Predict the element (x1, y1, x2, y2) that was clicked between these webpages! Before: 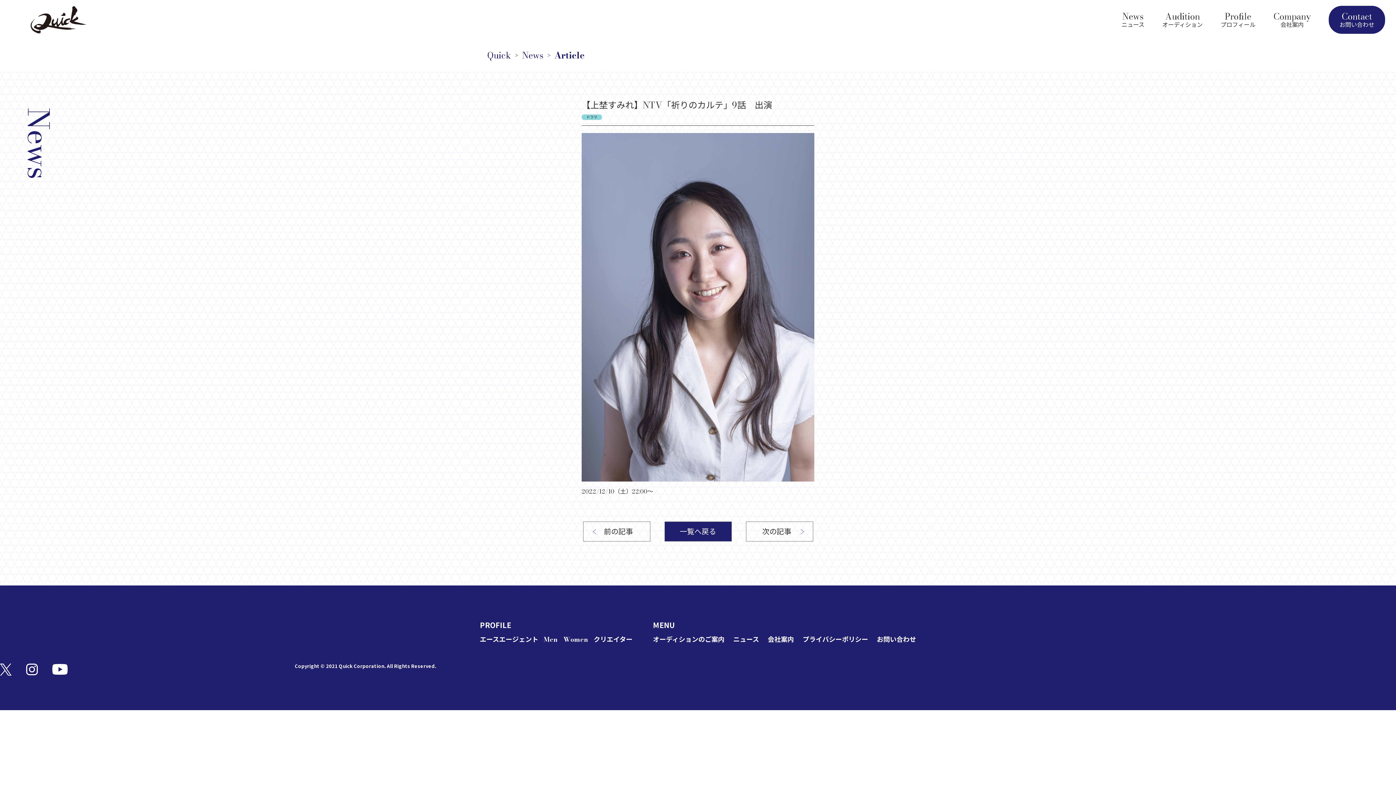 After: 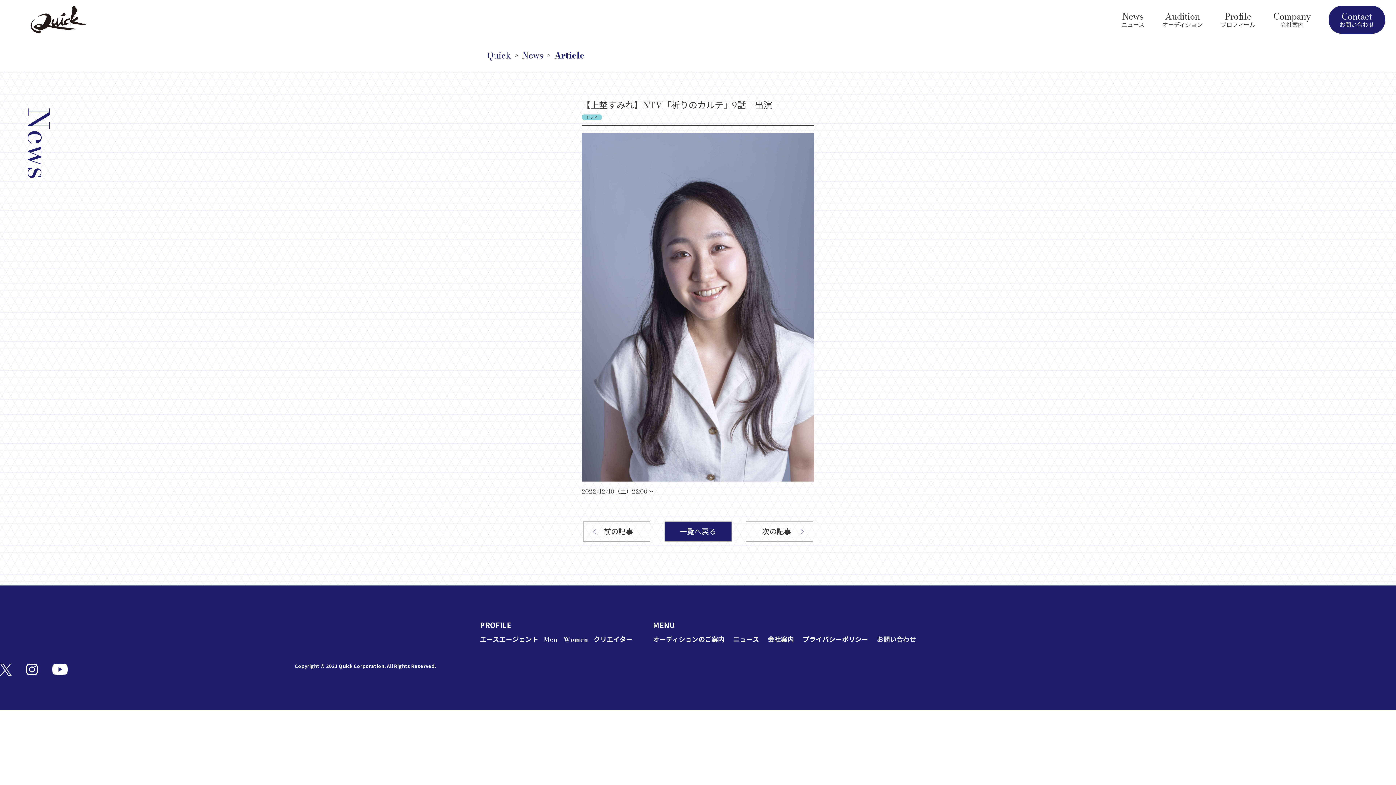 Action: bbox: (877, 634, 916, 644) label: お問い合わせ